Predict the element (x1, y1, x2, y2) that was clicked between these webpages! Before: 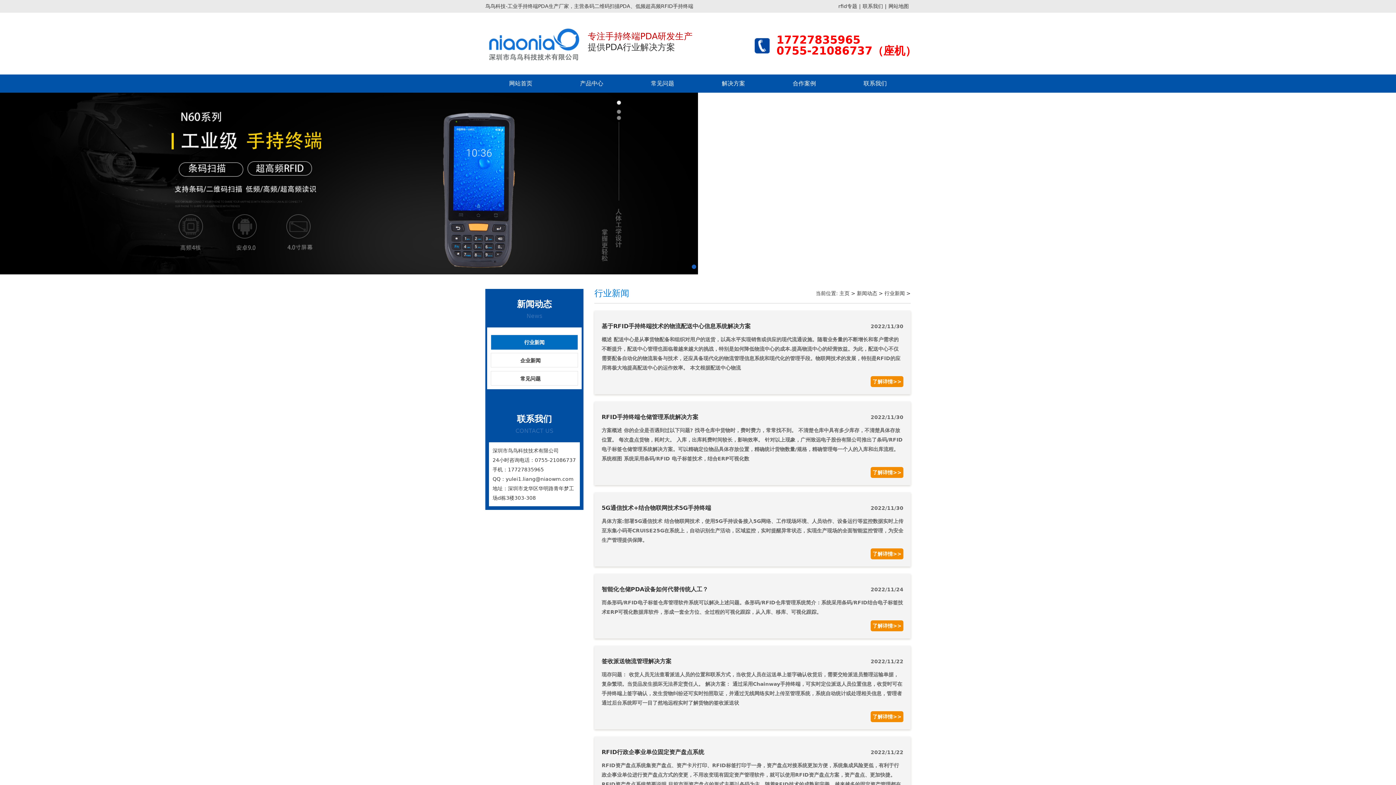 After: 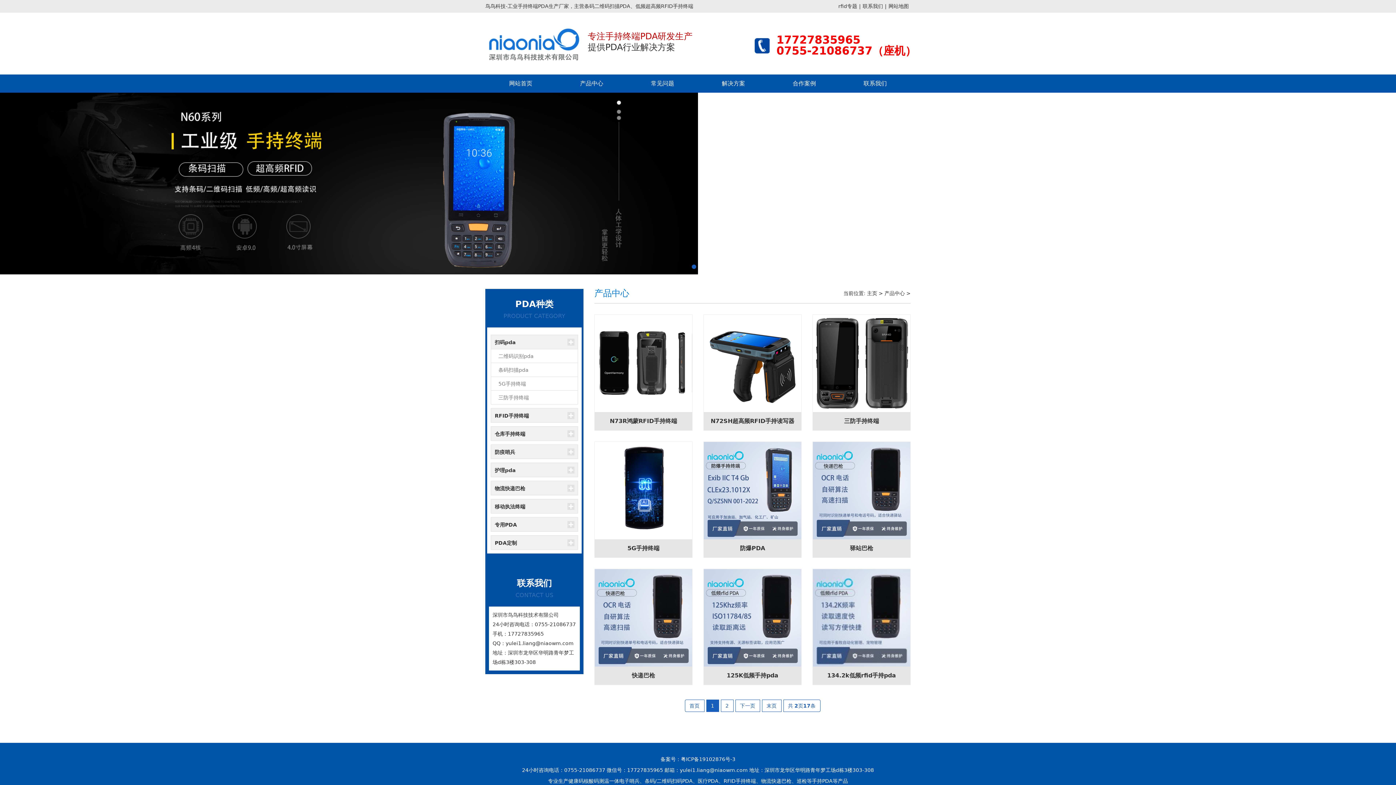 Action: bbox: (556, 74, 627, 92) label: 产品中心